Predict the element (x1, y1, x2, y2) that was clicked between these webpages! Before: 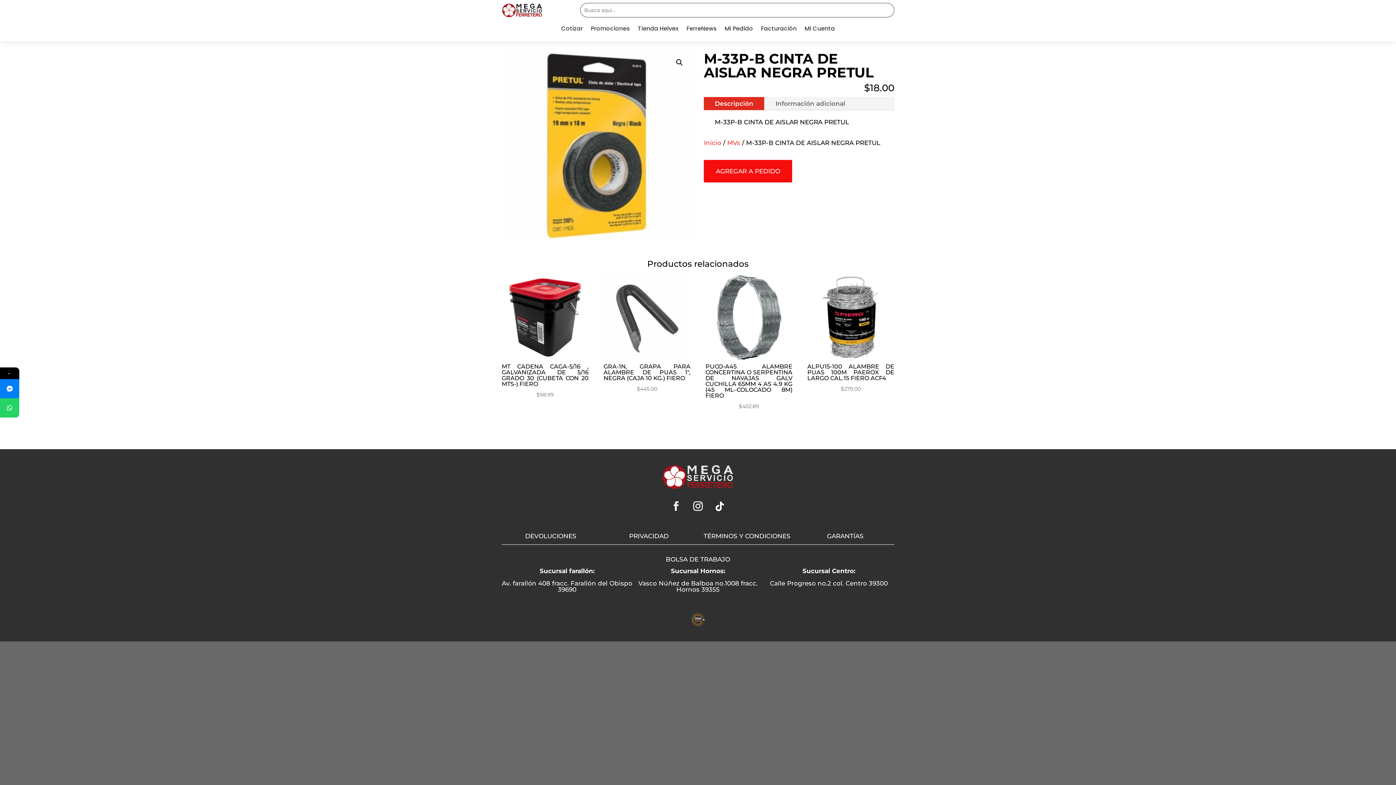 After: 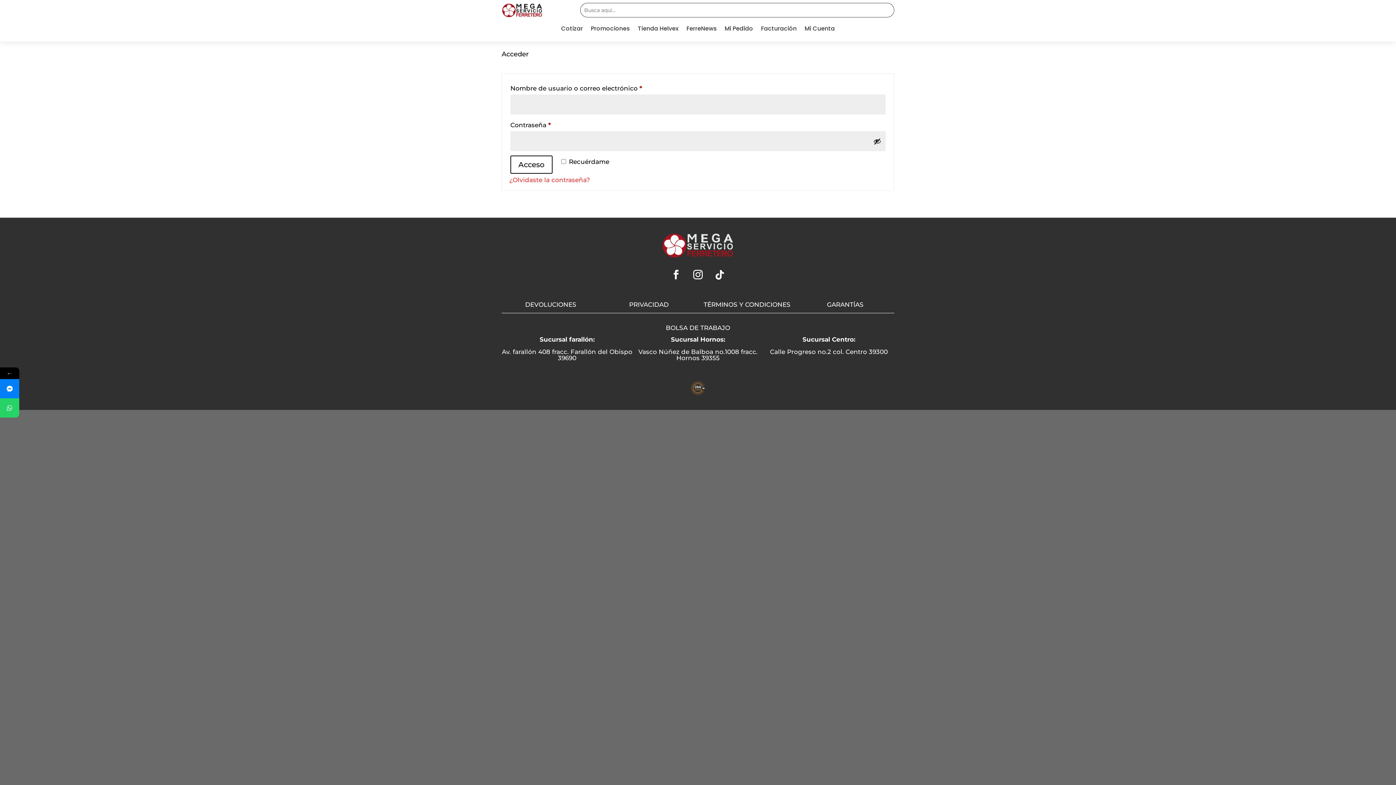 Action: label: Mi Cuenta bbox: (804, 26, 835, 38)